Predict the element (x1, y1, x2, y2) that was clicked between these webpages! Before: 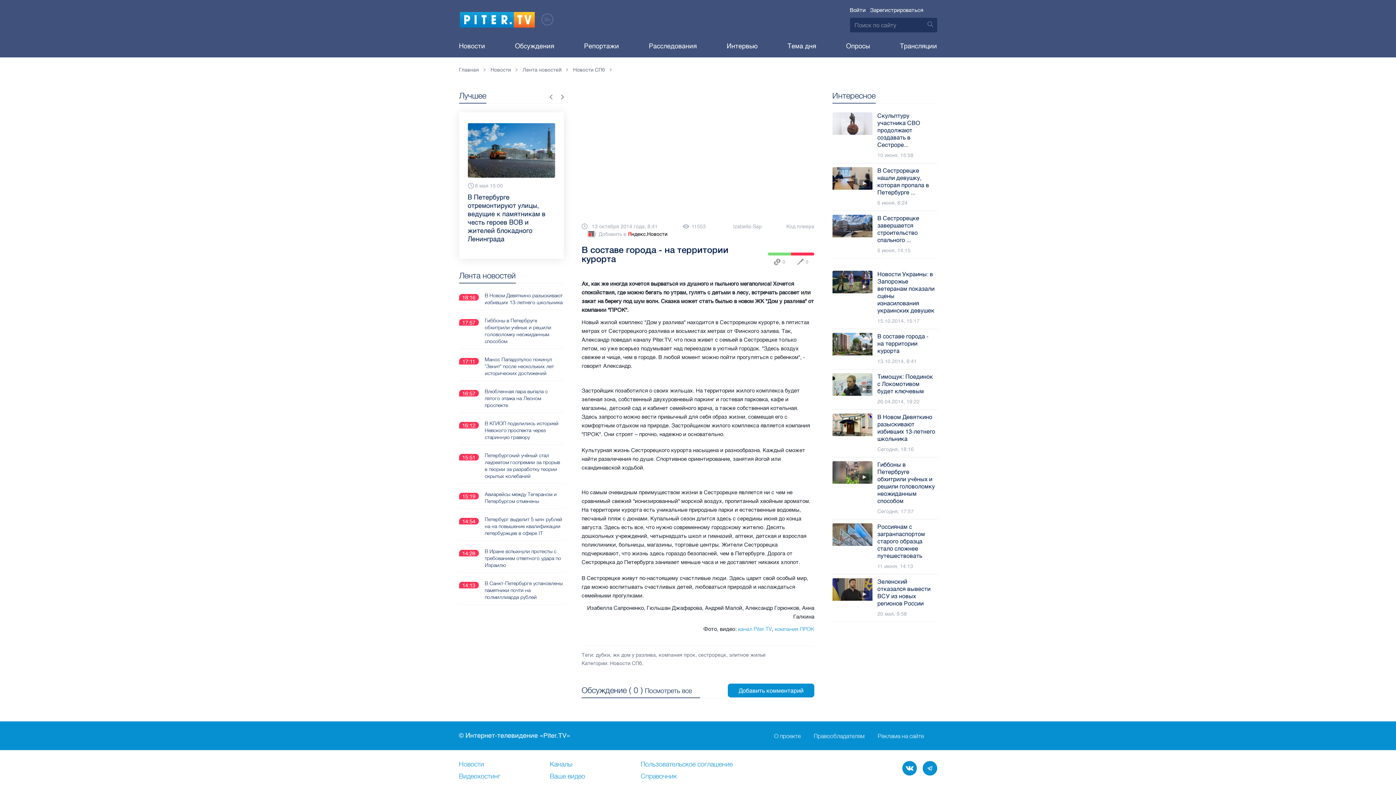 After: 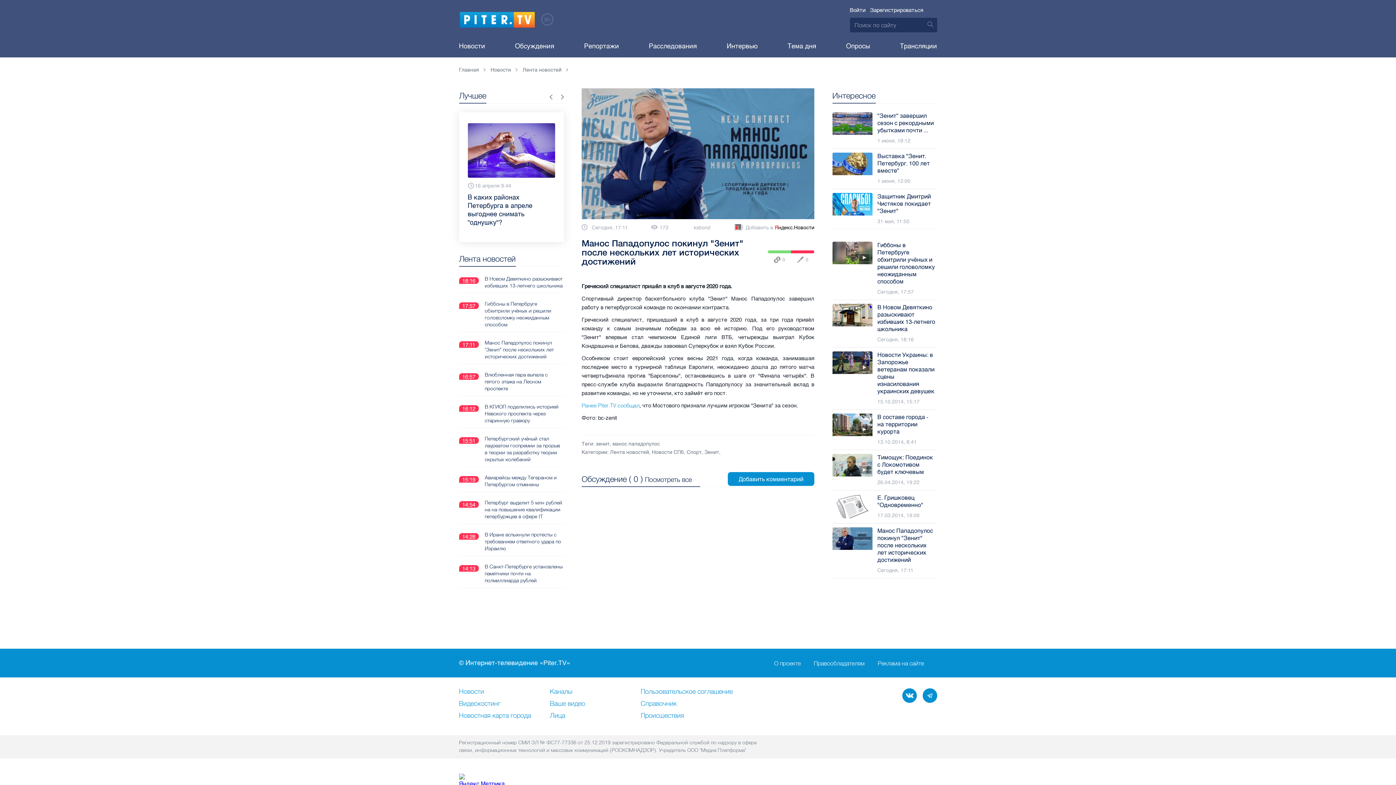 Action: bbox: (484, 338, 562, 358) label: Манос Пападопулос покинул "Зенит" после нескольких лет исторических достижений